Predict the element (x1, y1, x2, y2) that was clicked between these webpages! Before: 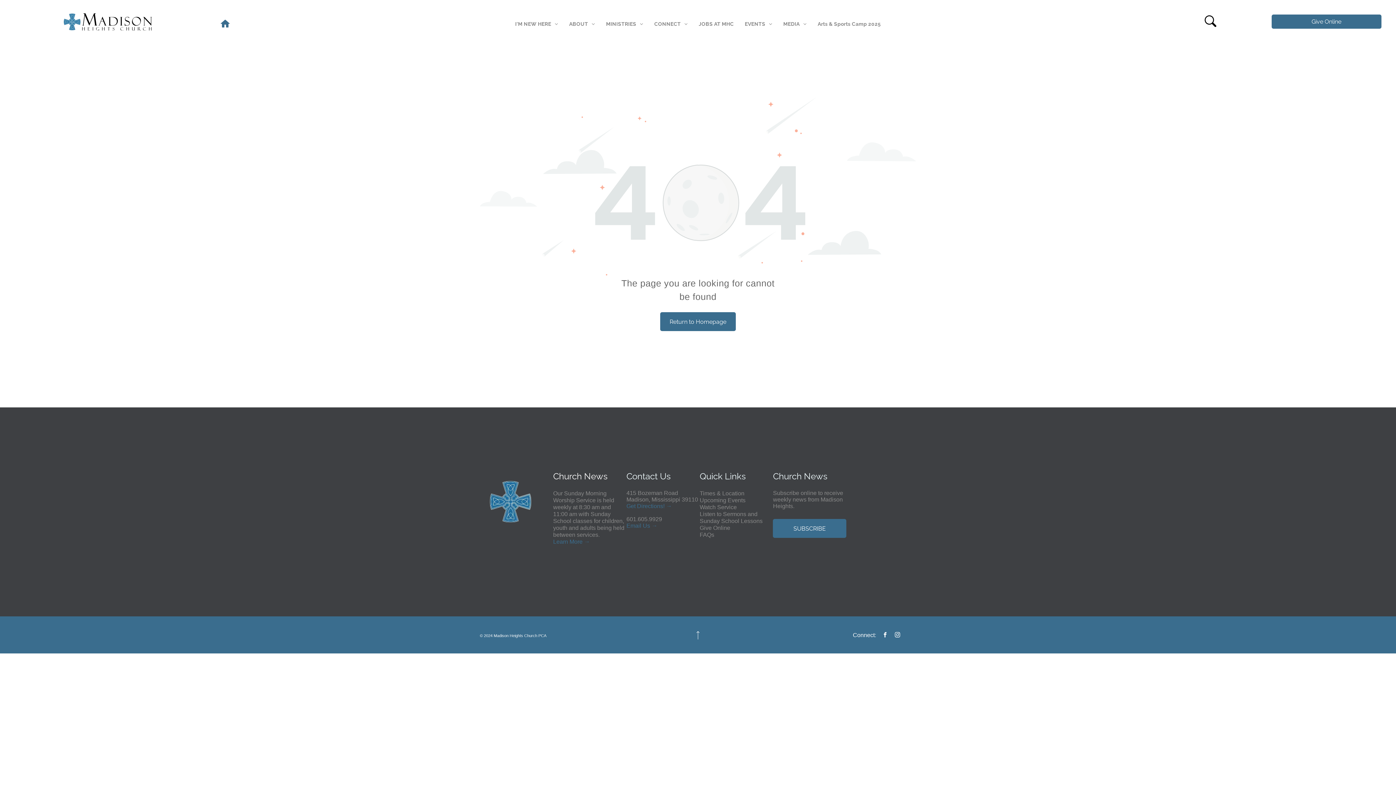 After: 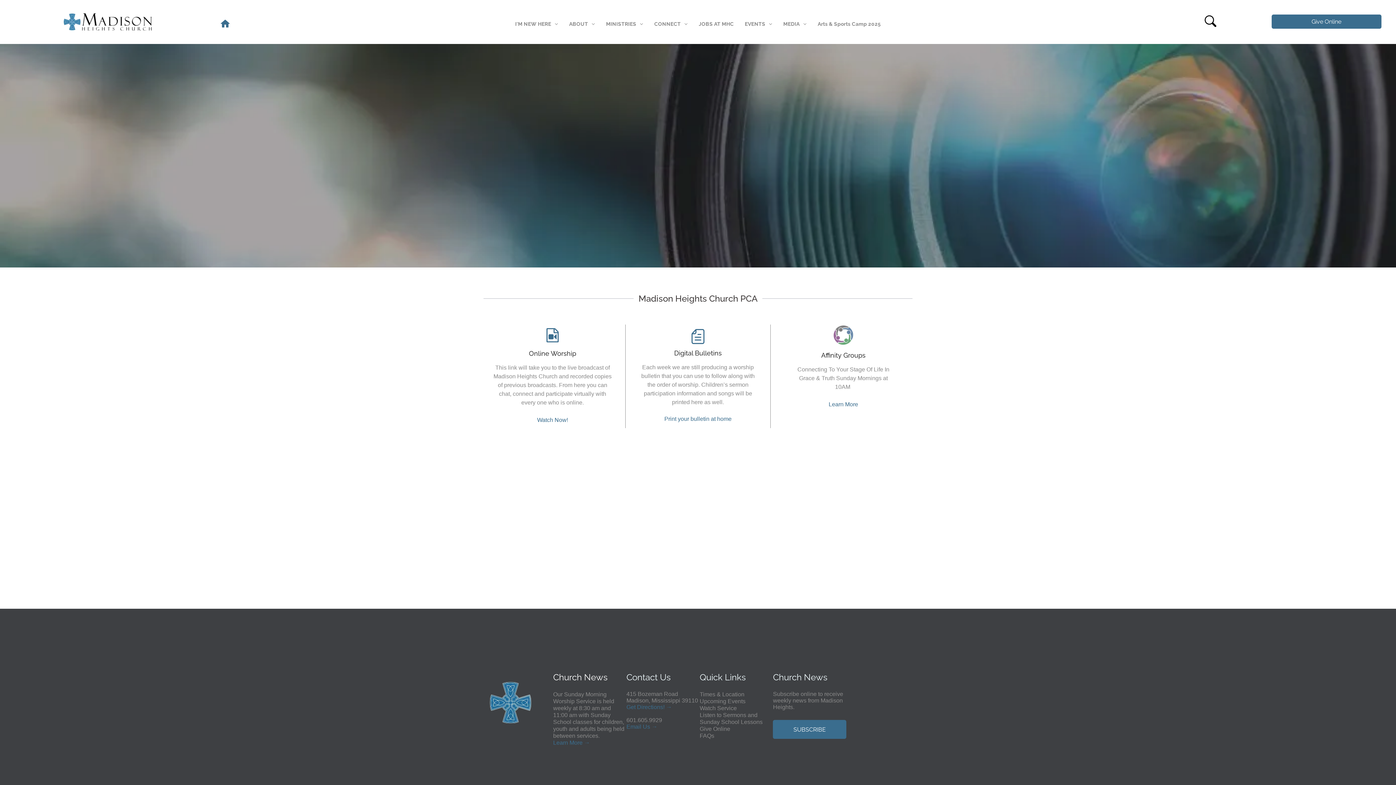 Action: bbox: (63, 9, 151, 15)